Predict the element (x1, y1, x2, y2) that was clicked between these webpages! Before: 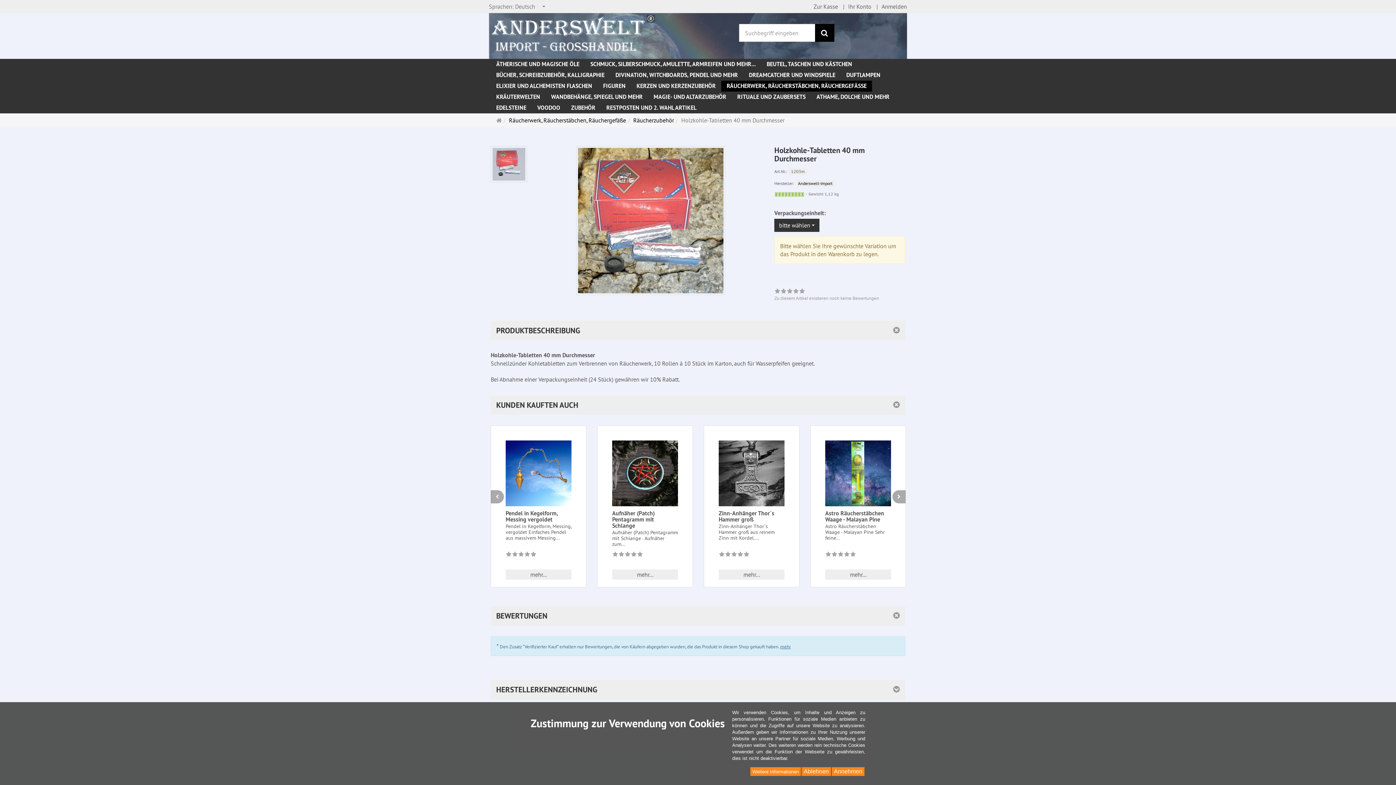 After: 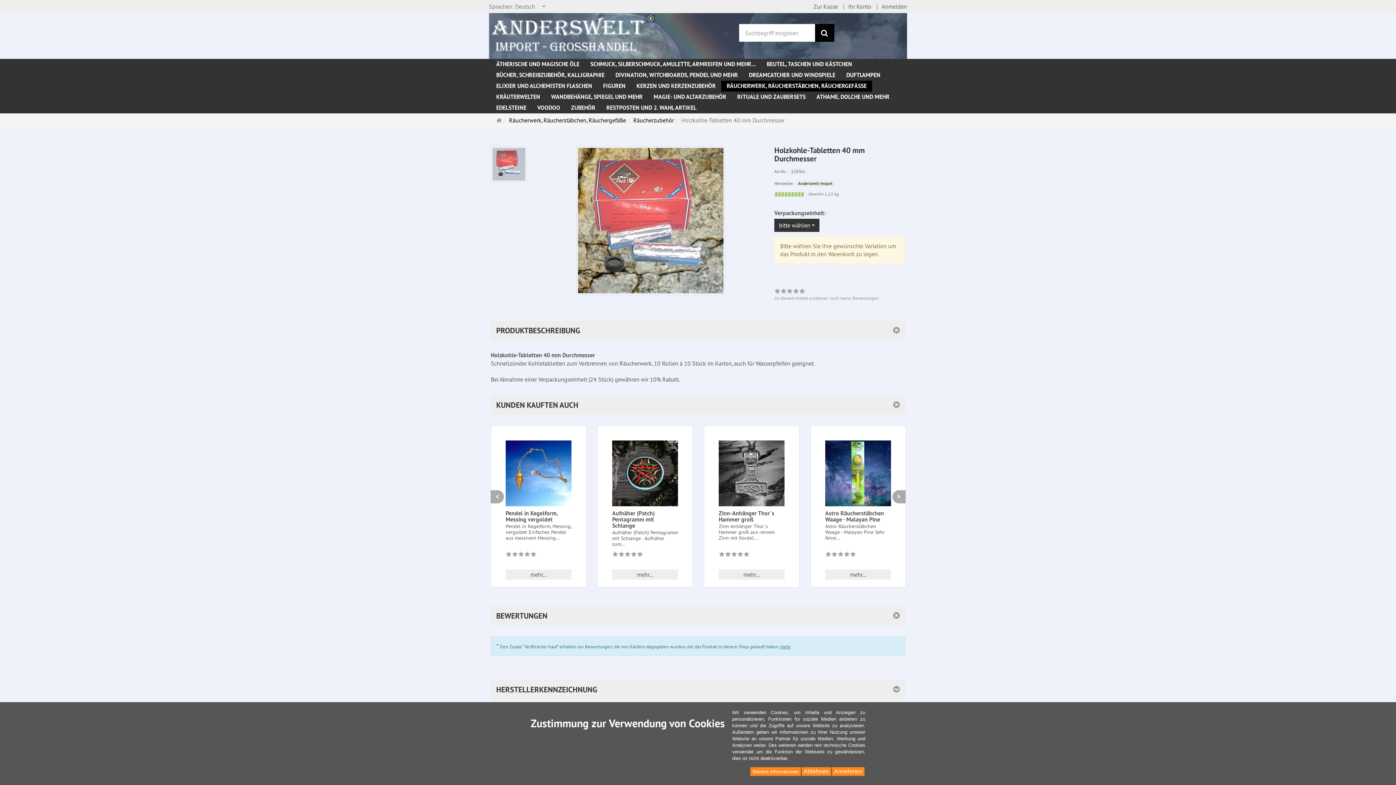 Action: bbox: (752, 769, 798, 774) label: Weitere Informationen